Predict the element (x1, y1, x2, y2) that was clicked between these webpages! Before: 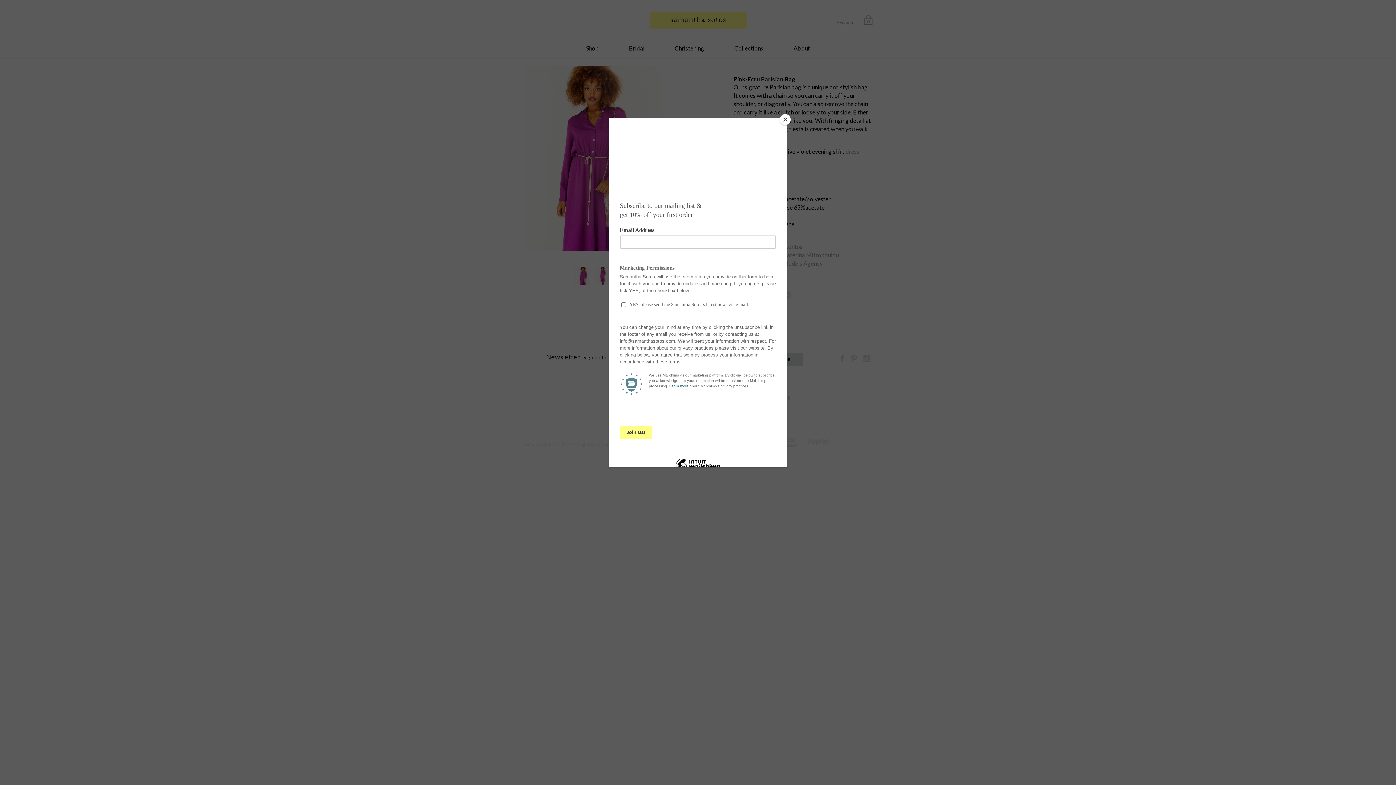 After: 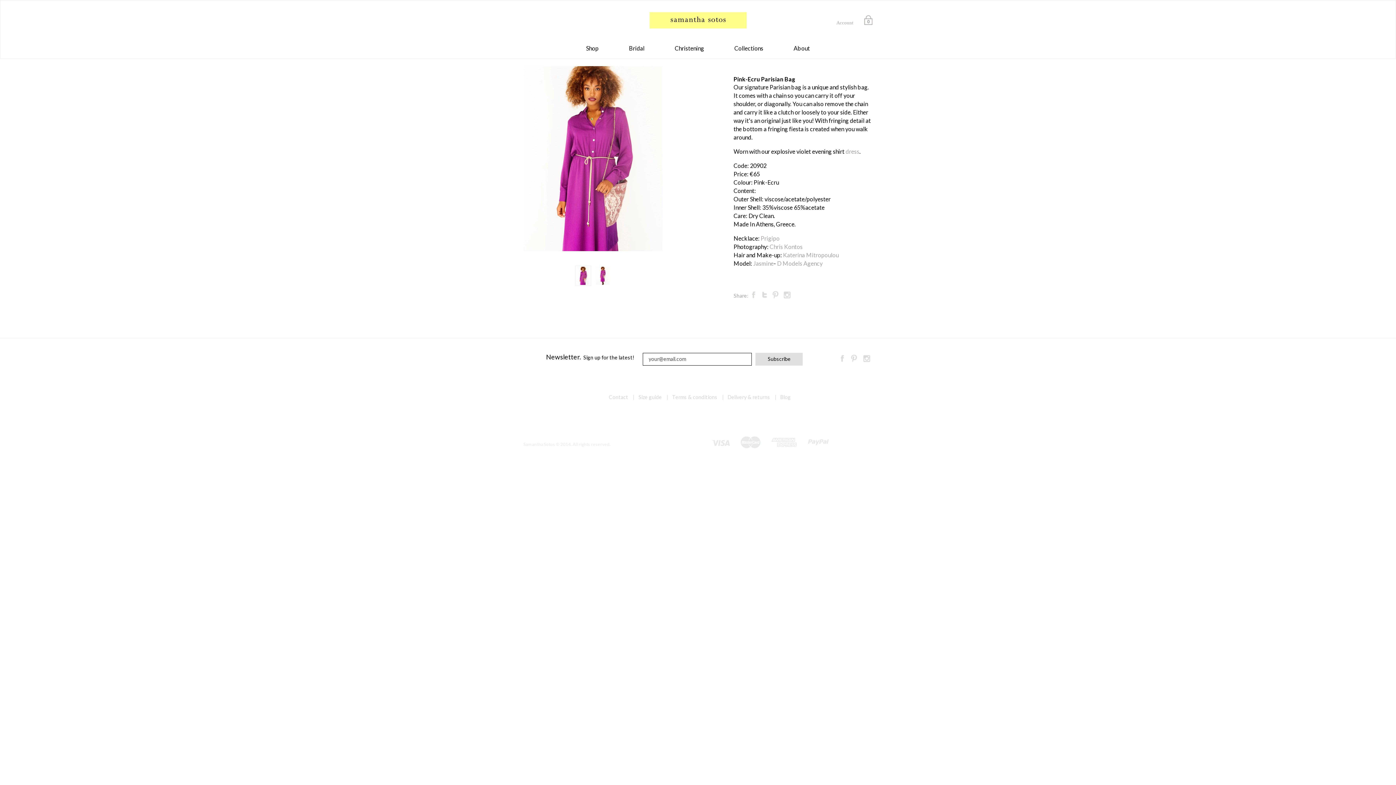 Action: bbox: (780, 114, 790, 125) label: Close